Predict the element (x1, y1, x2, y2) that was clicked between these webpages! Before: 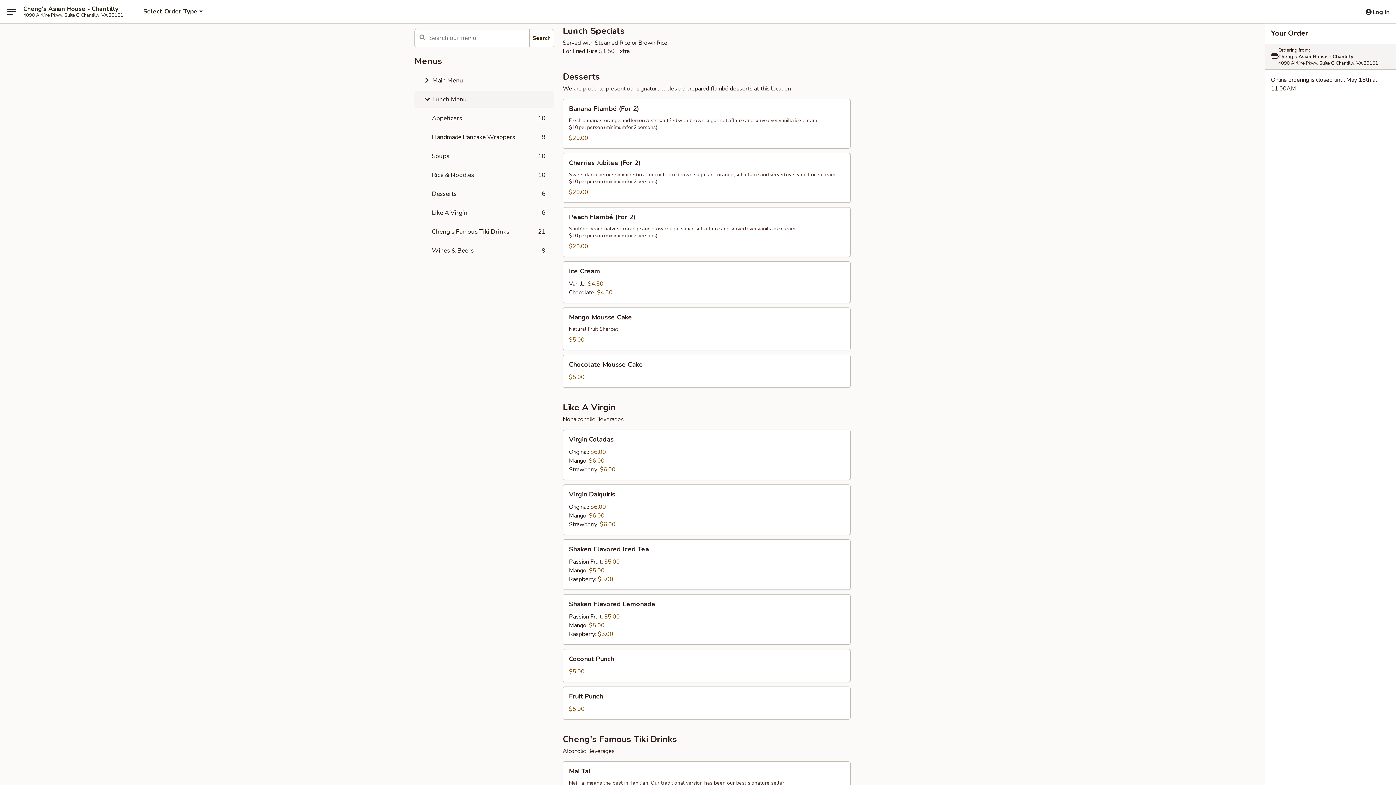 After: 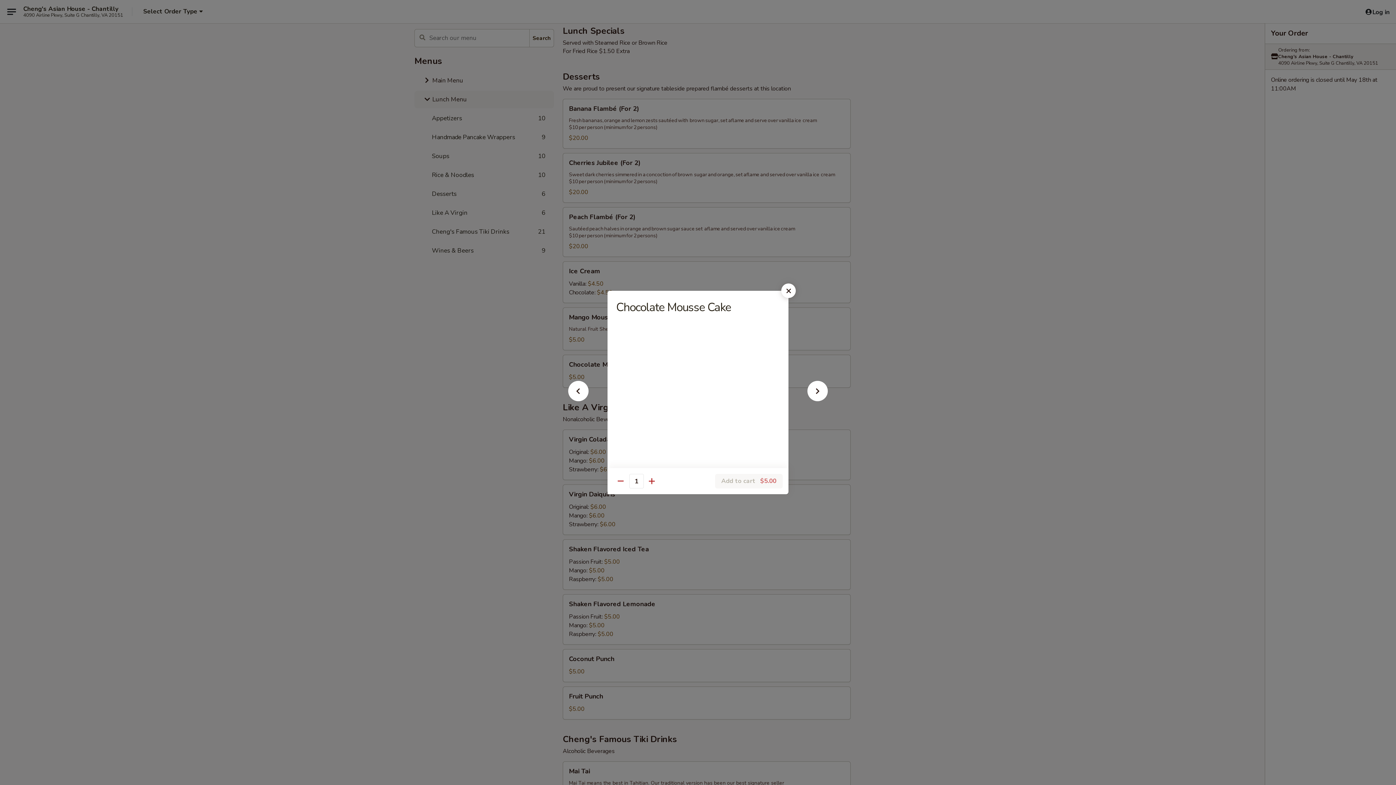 Action: bbox: (563, 355, 850, 387) label: Chocolate Mousse Cake